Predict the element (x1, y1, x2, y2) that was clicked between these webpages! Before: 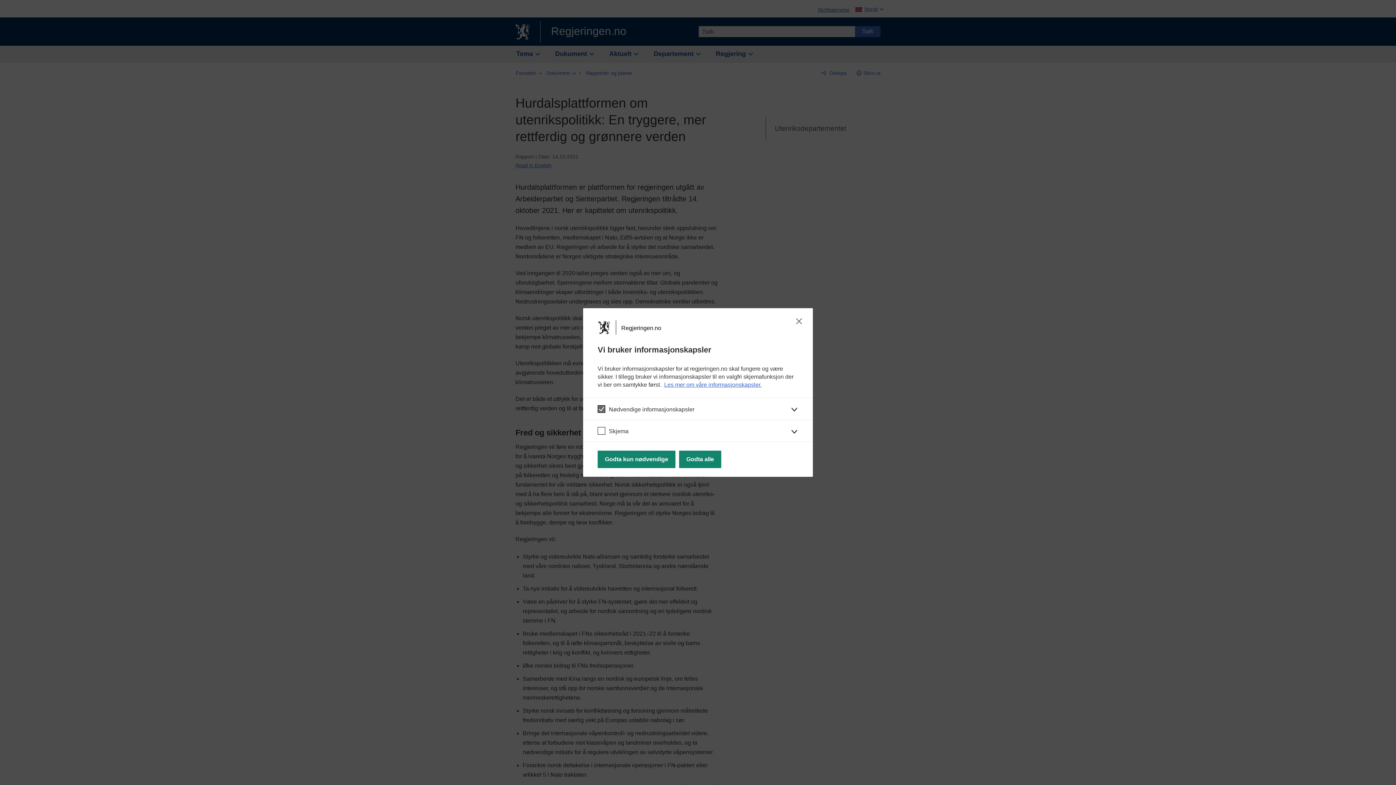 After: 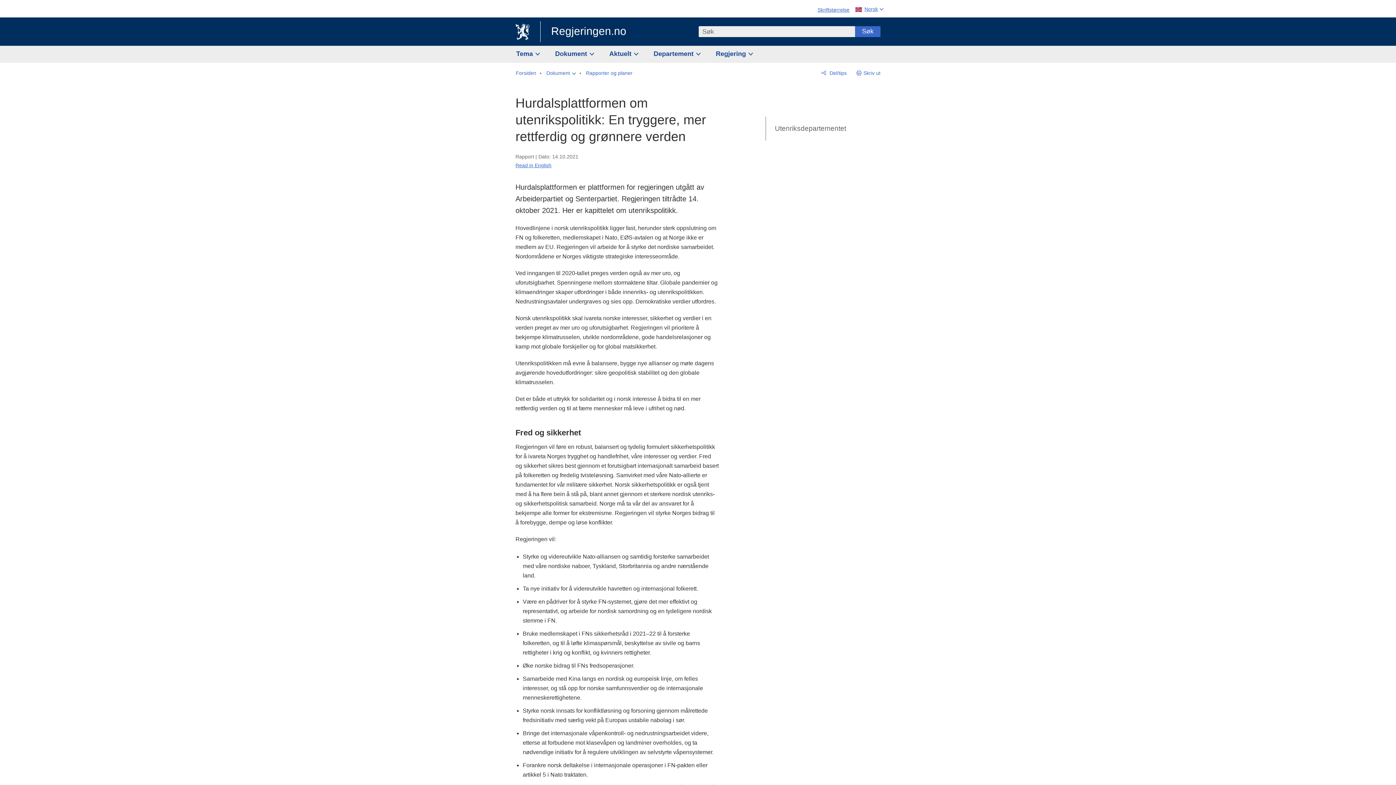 Action: bbox: (597, 450, 675, 468) label: Godta kun nødvendige